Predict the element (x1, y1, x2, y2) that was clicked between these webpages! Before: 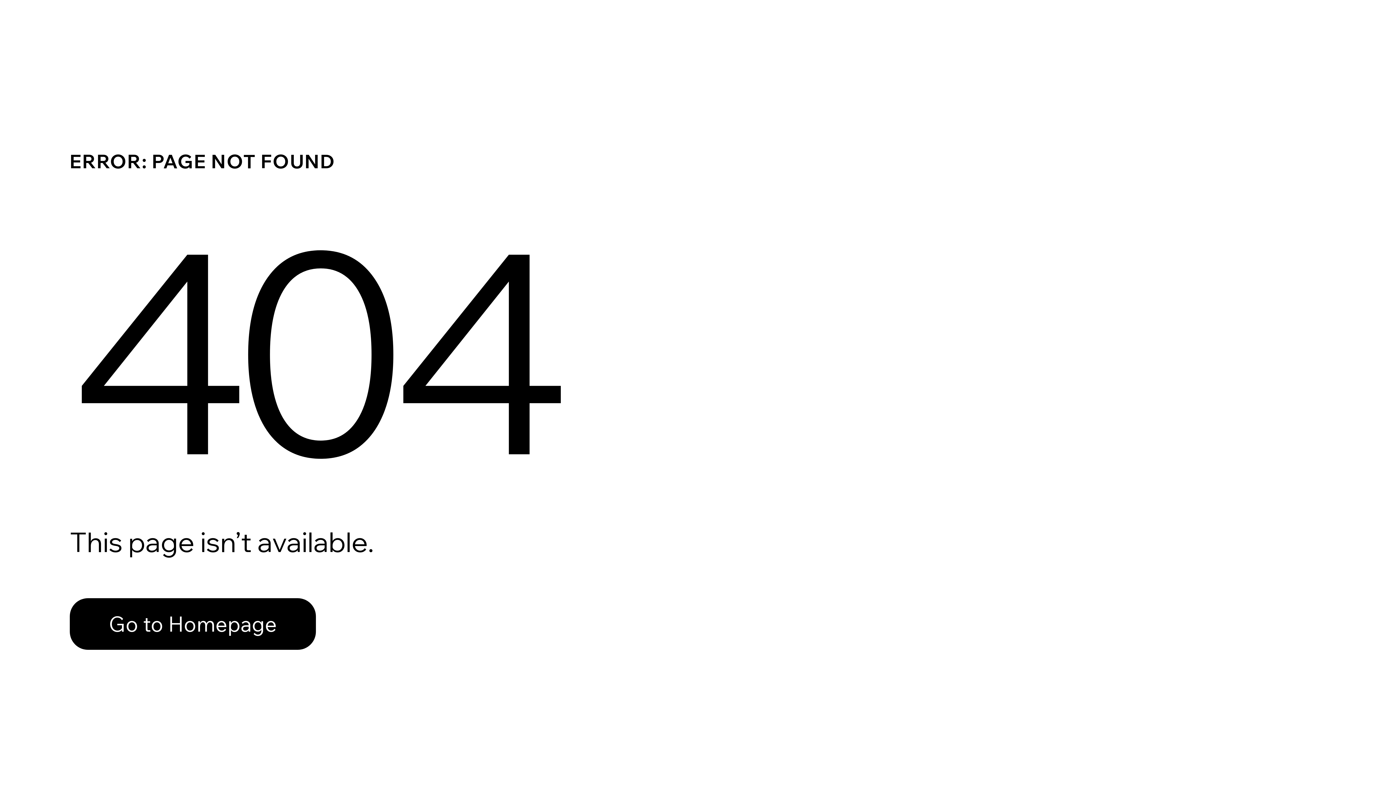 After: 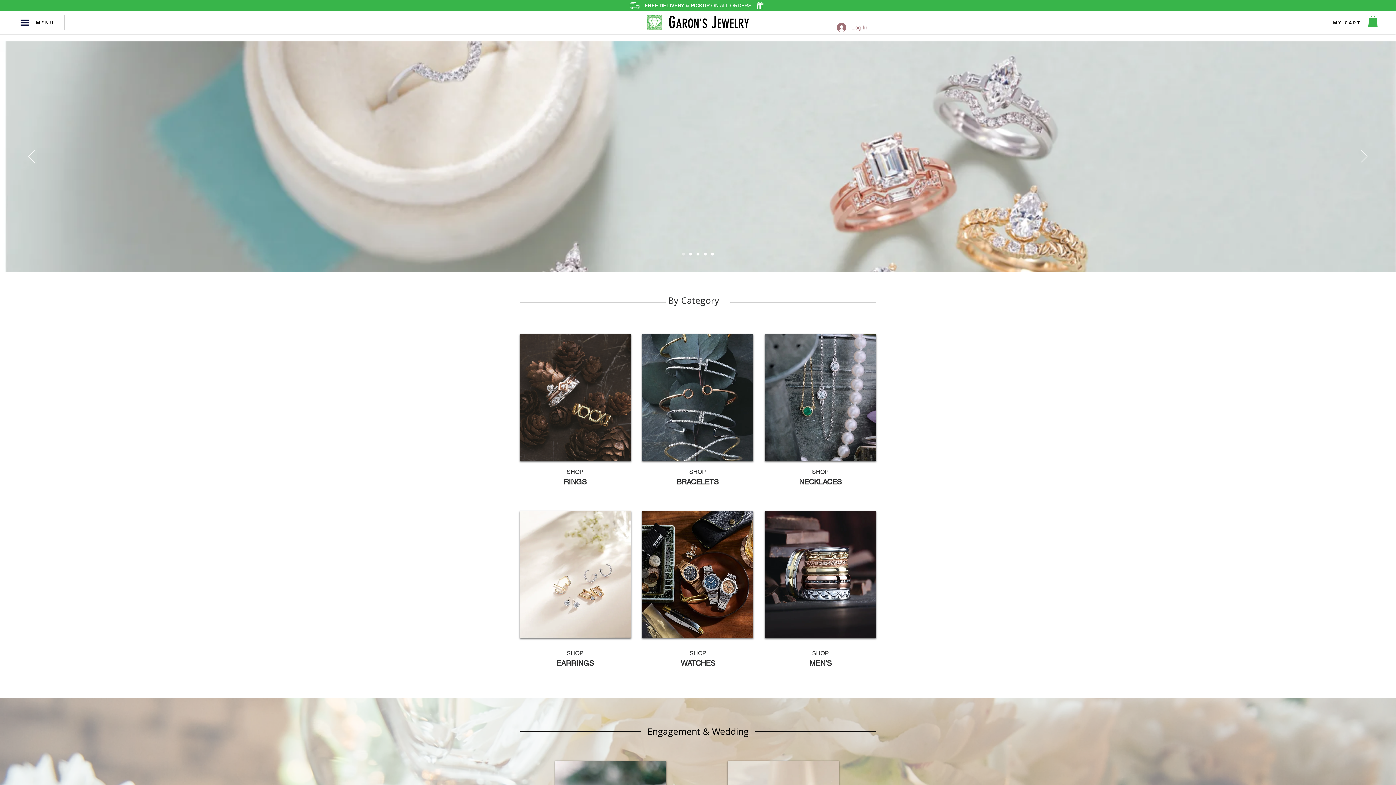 Action: bbox: (69, 582, 768, 659) label: Go to Homepage